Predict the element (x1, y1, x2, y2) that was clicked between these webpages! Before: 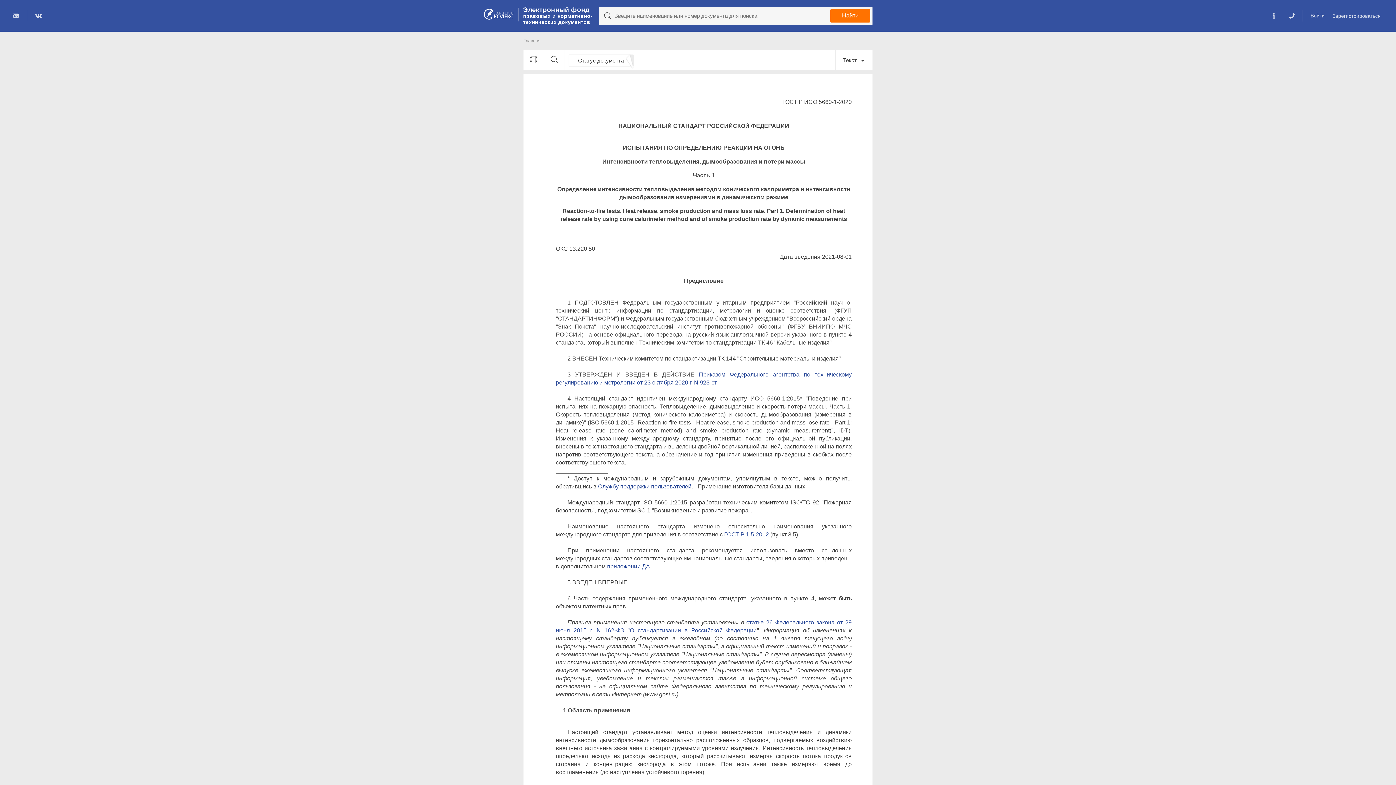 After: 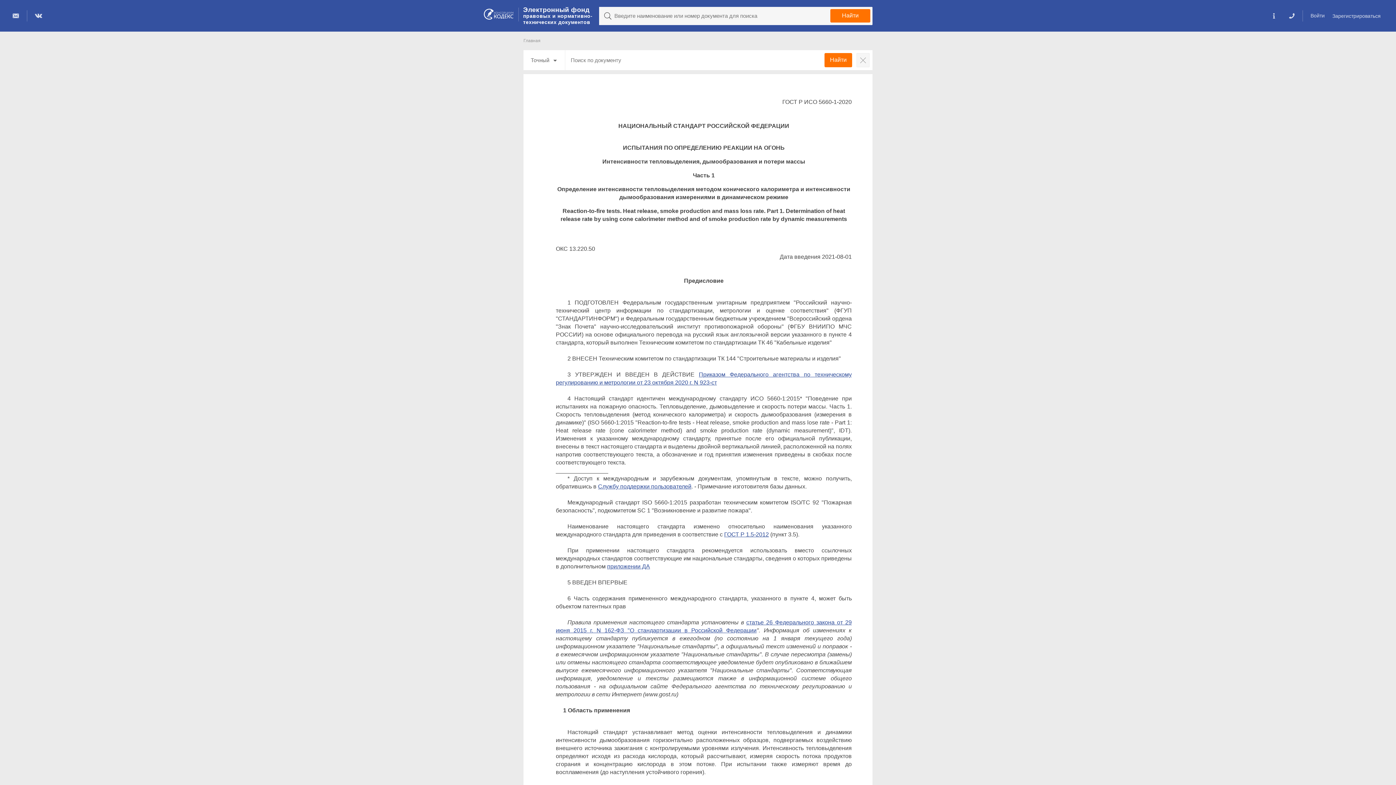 Action: bbox: (544, 50, 564, 70)